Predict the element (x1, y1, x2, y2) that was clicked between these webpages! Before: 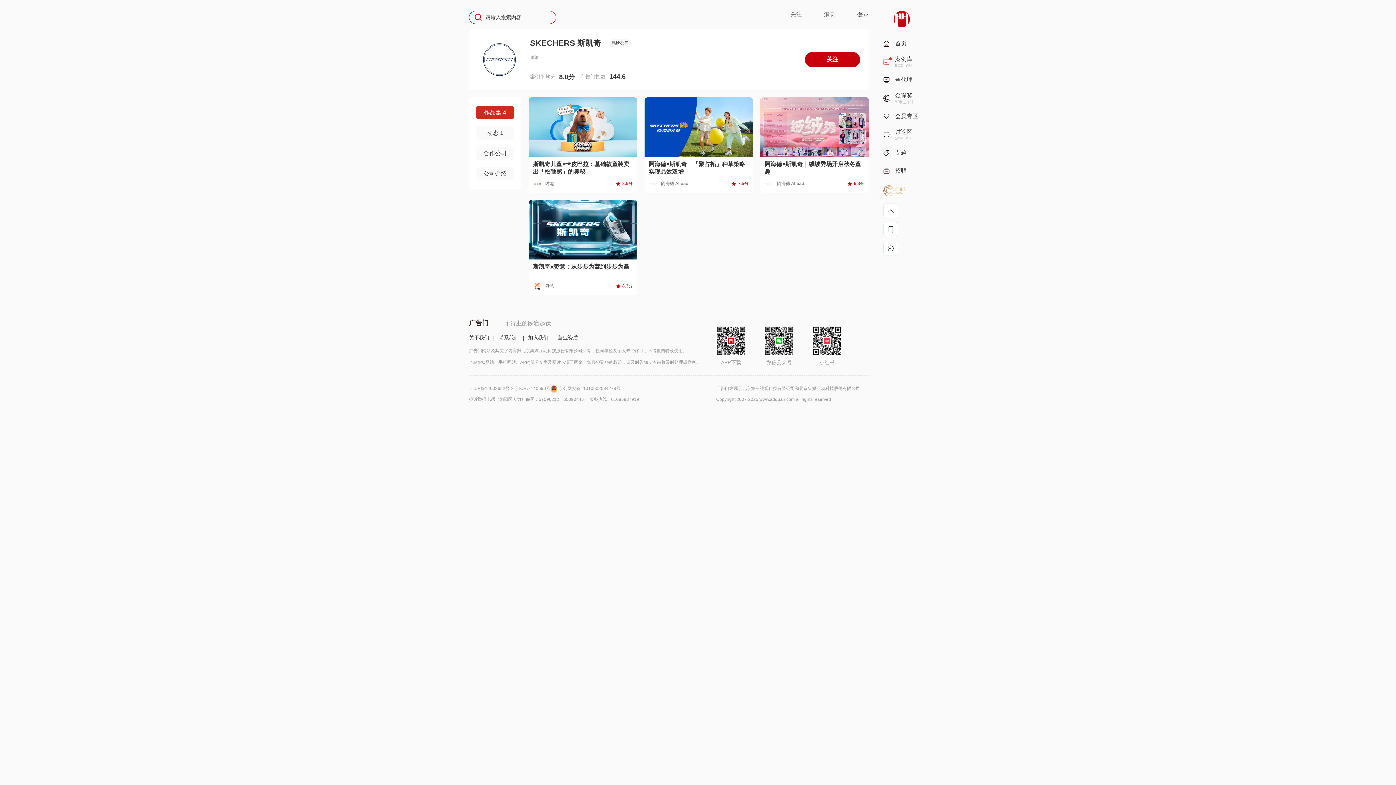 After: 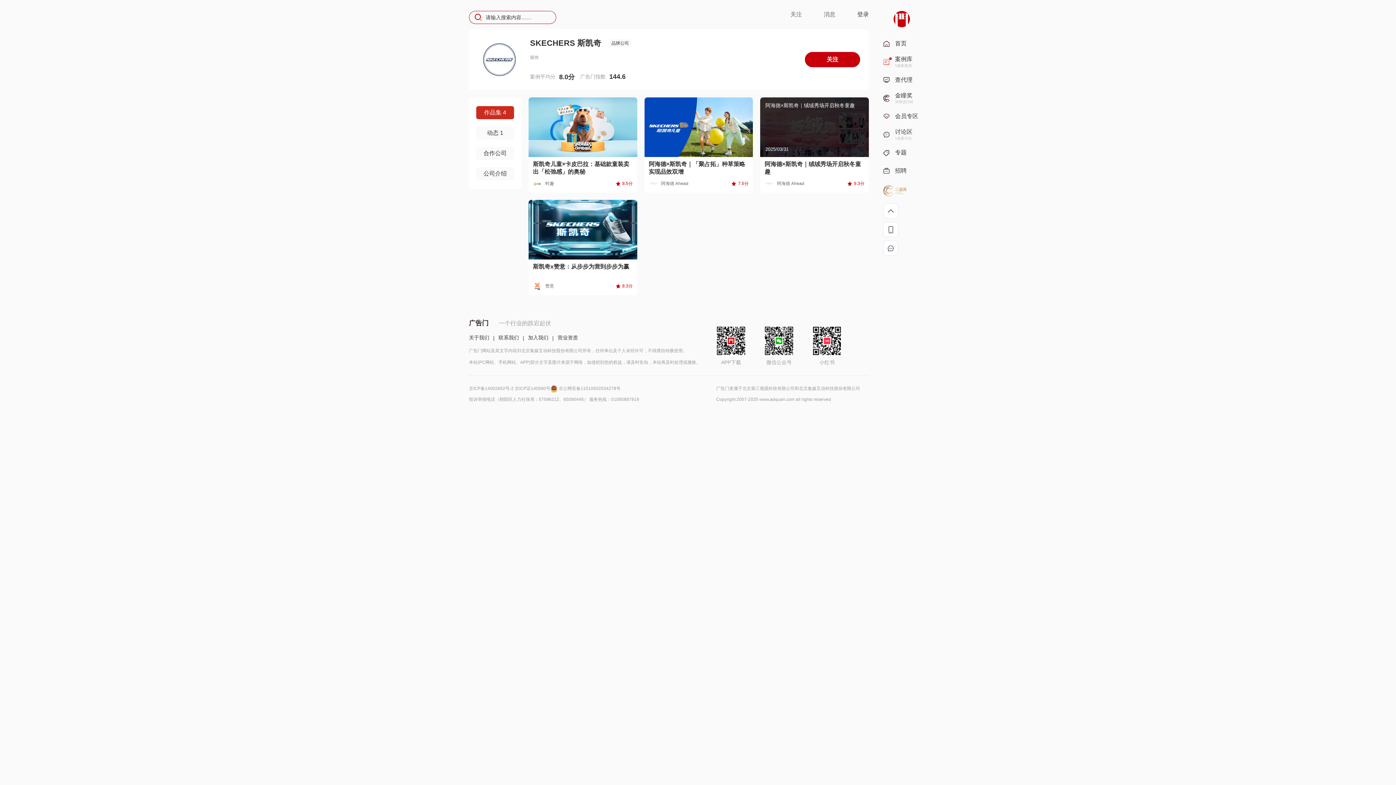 Action: label: 阿海德×斯凯奇｜绒绒秀场开启秋冬童趣

阿海德 Ahead
9.3分 bbox: (760, 97, 869, 192)